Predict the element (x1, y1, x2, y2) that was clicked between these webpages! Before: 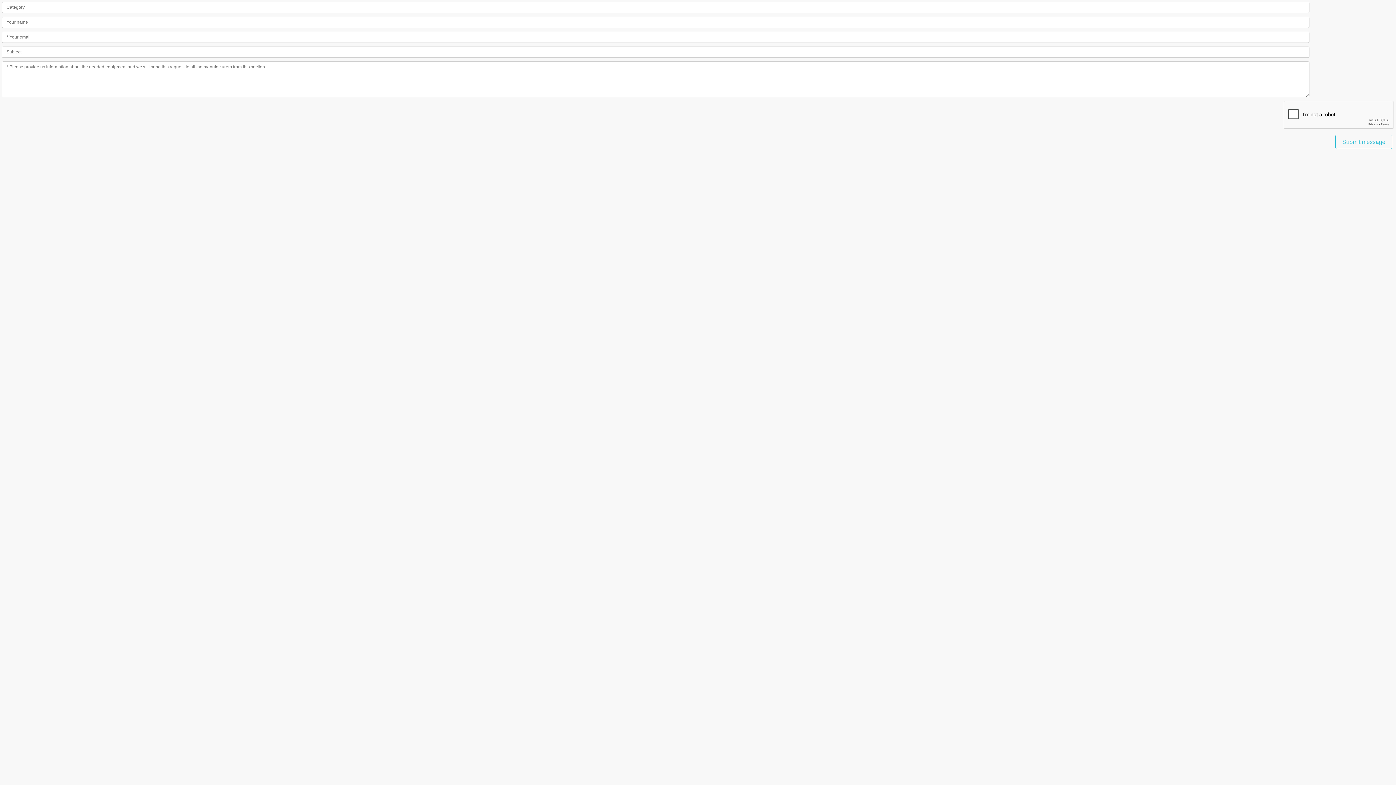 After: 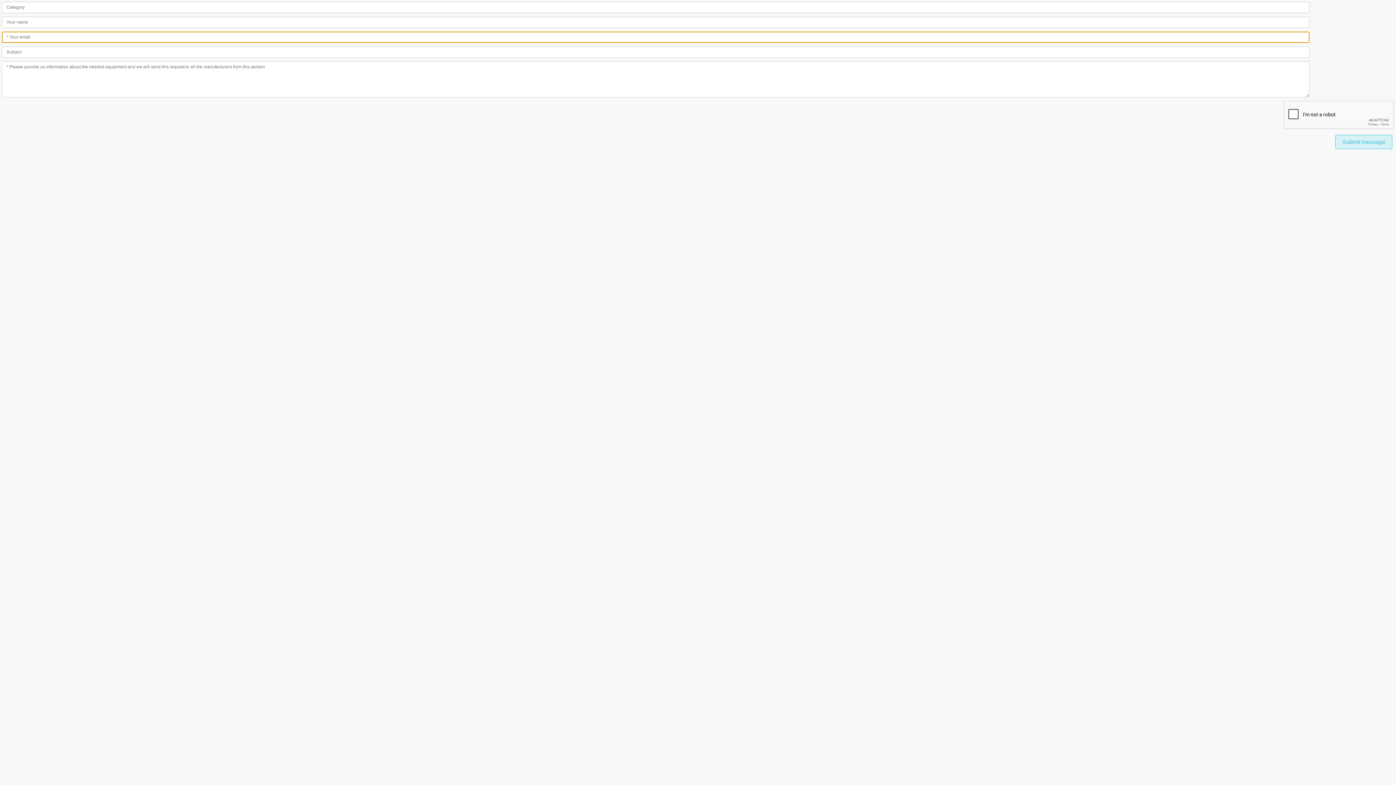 Action: label: Submit message bbox: (1335, 134, 1392, 149)